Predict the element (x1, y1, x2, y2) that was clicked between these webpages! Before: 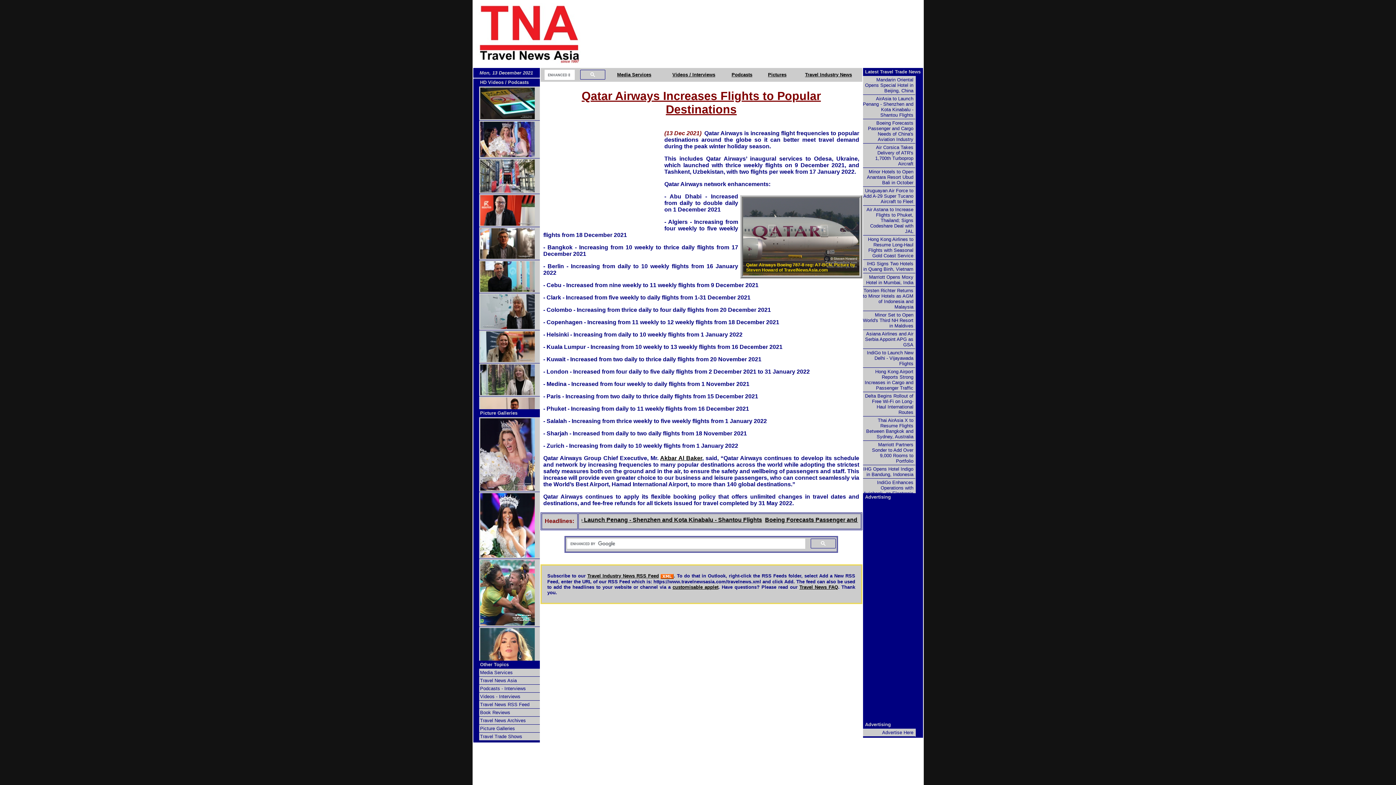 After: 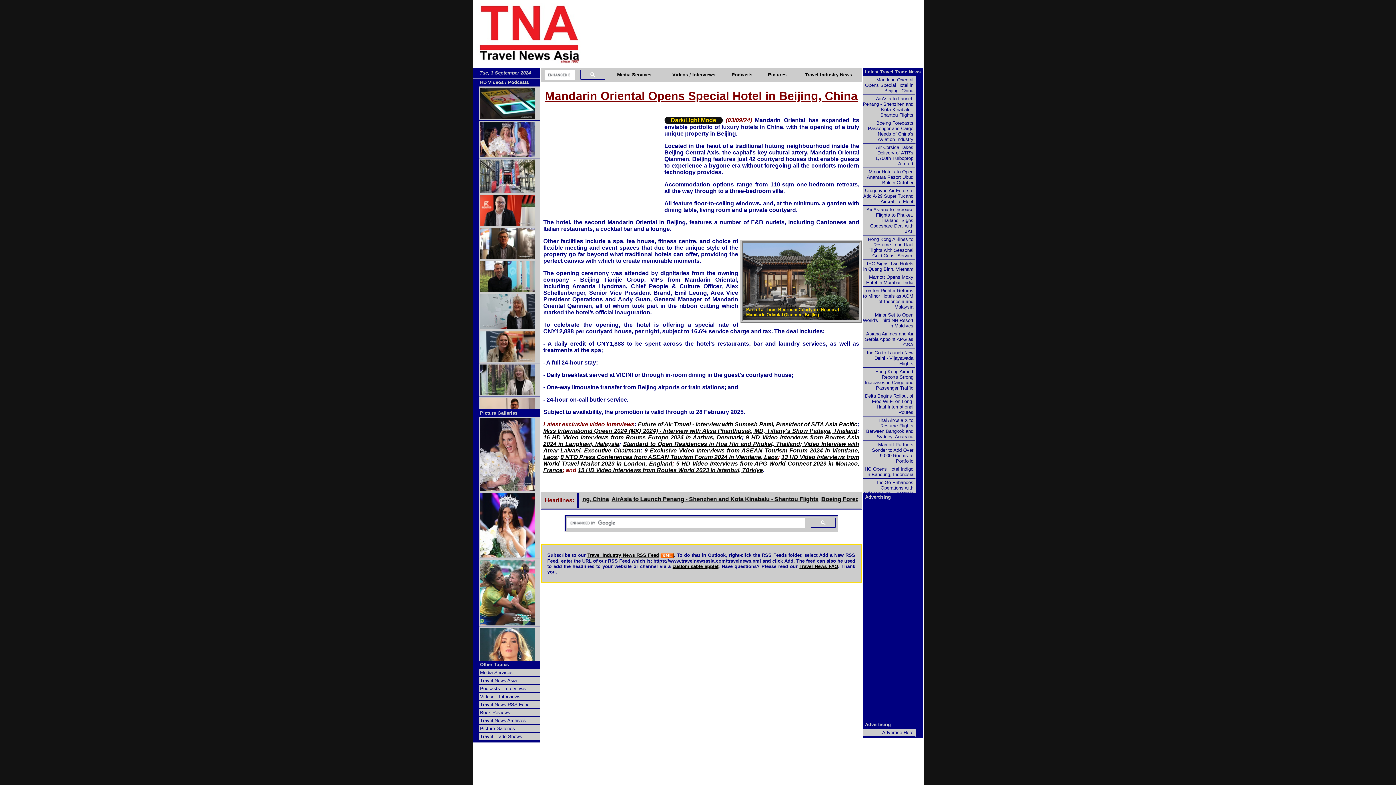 Action: bbox: (863, 76, 915, 94) label: Mandarin Oriental Opens Special Hotel in Beijing, China